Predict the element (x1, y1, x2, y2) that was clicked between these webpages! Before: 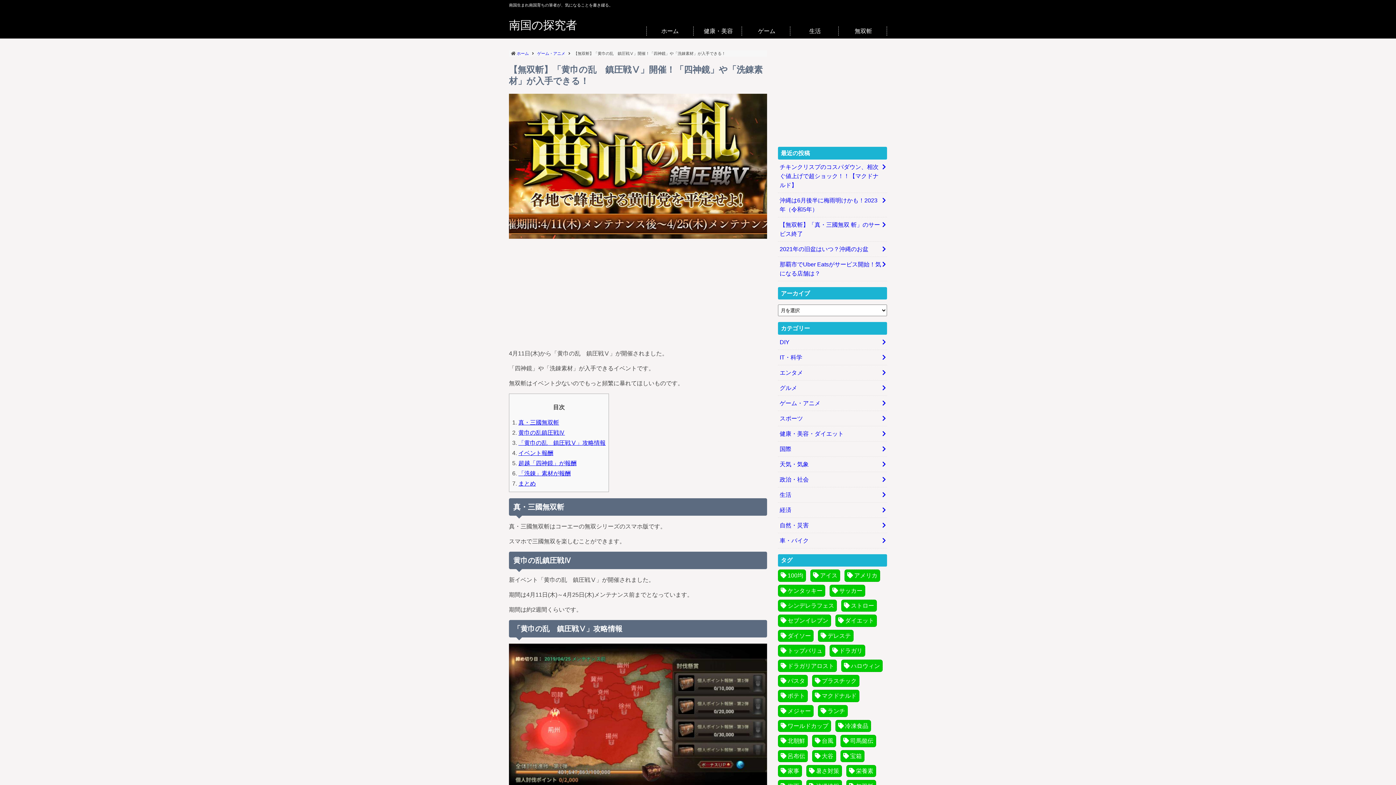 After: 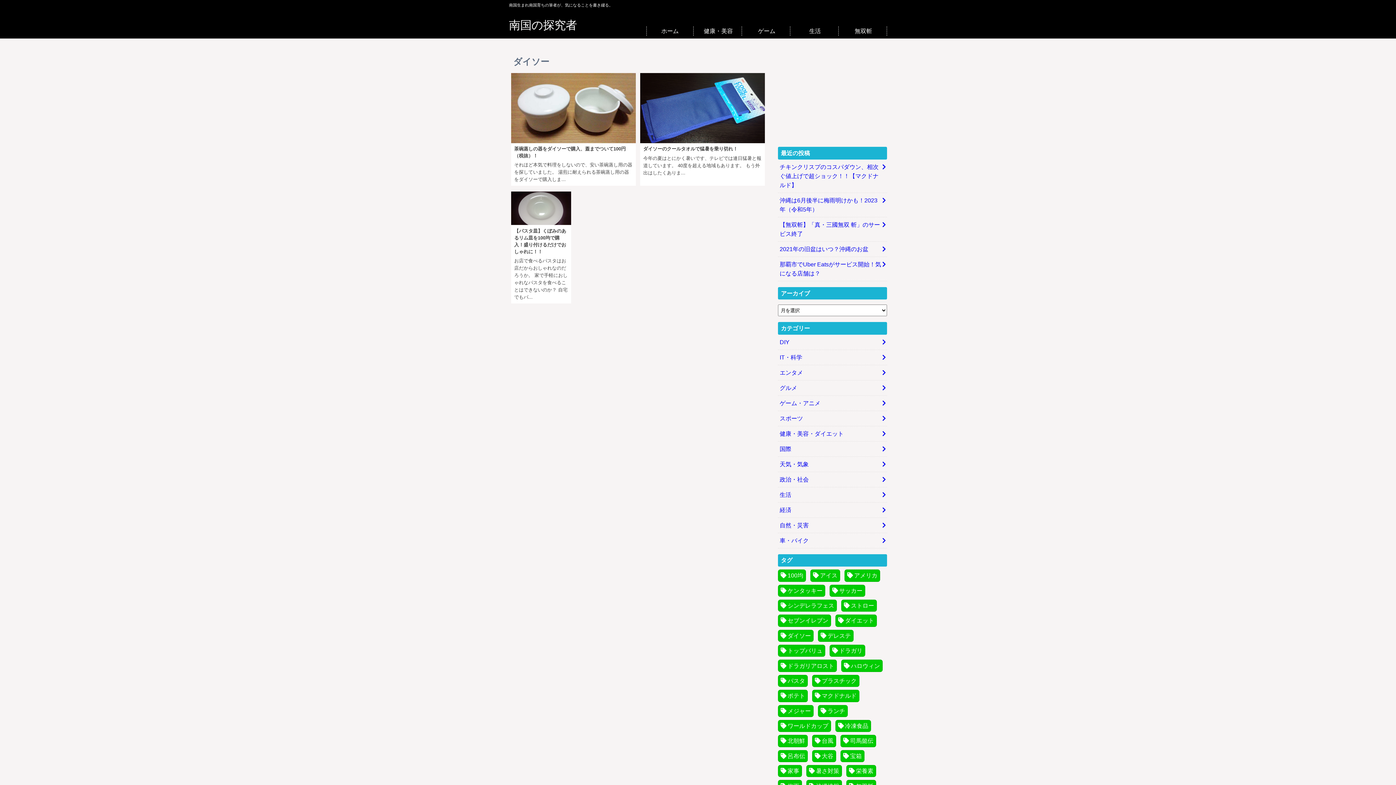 Action: label: ダイソー (3個の項目) bbox: (778, 630, 813, 642)